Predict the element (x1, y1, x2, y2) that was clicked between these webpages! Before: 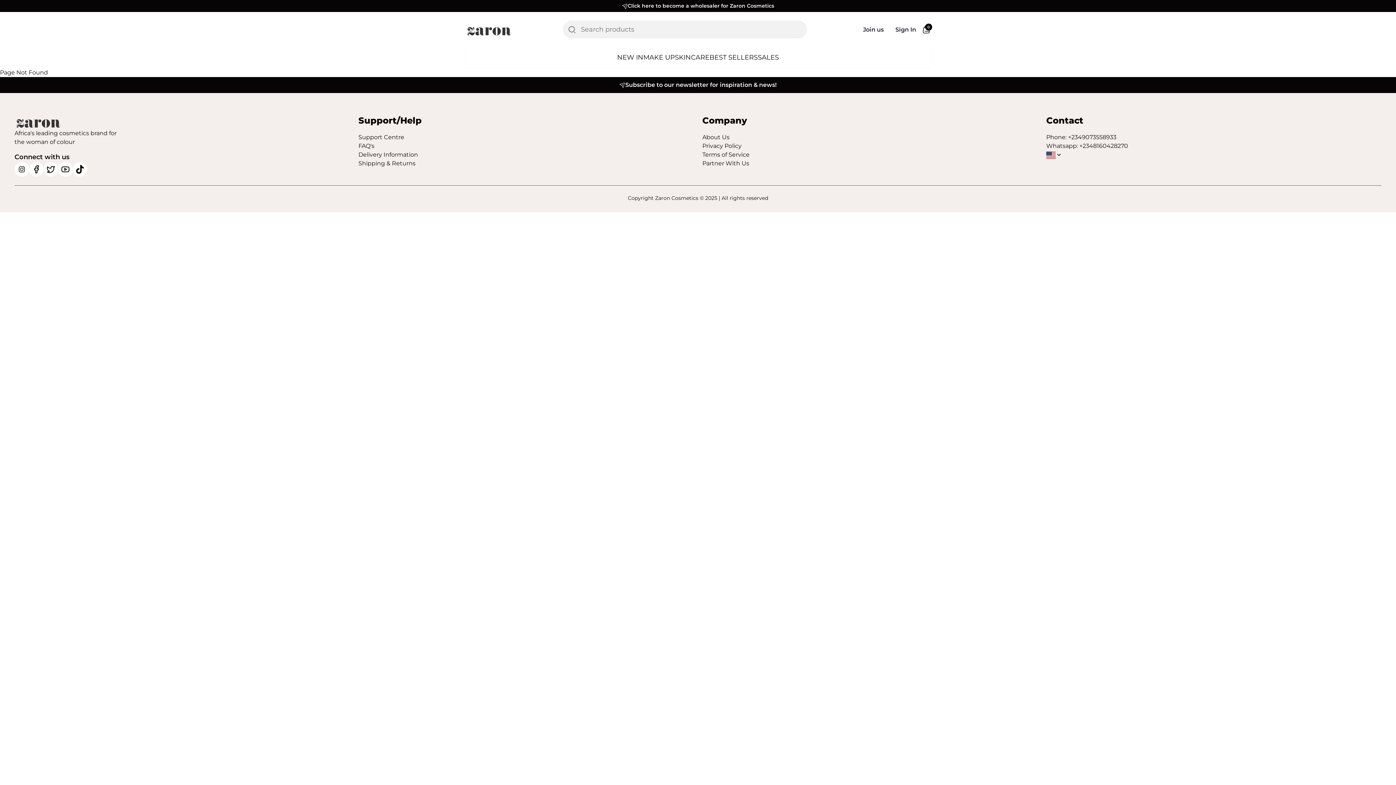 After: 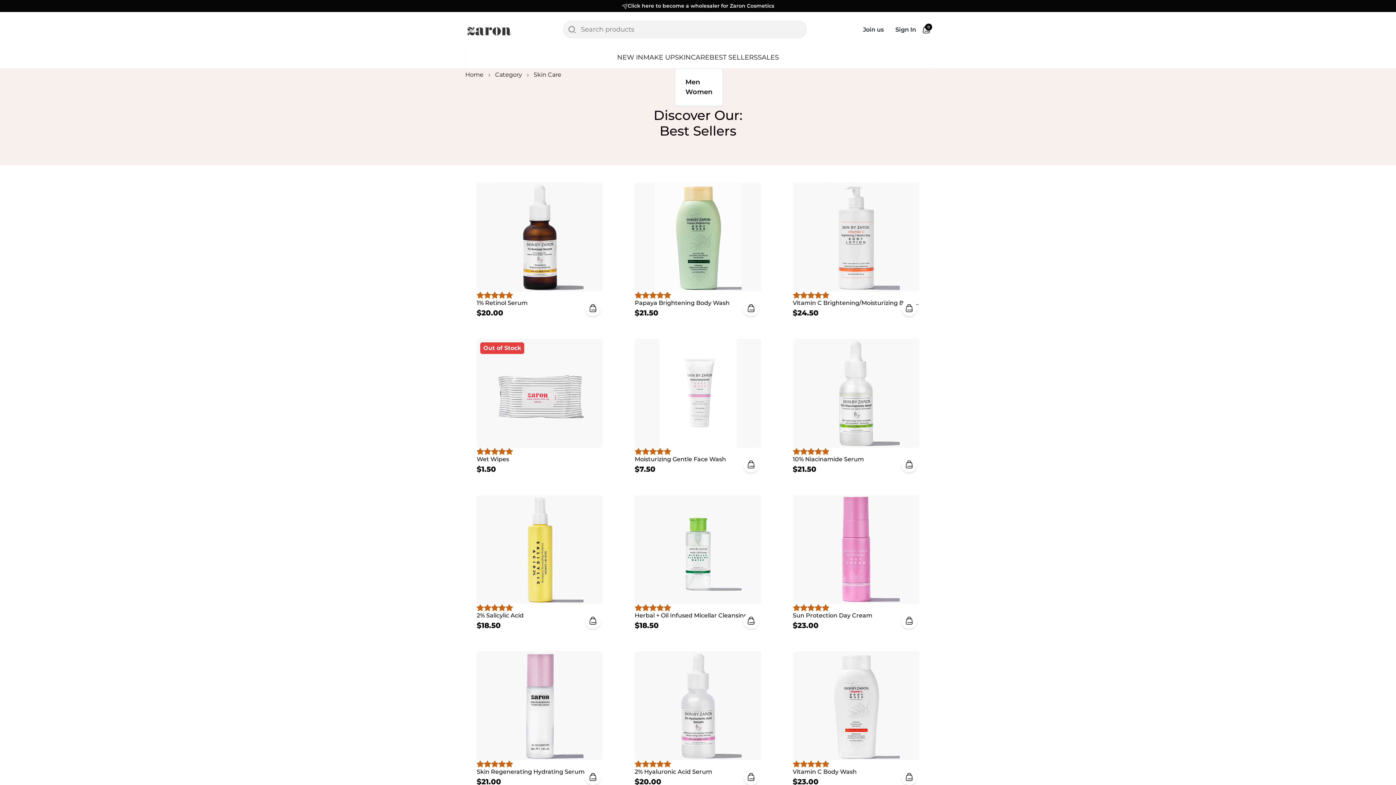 Action: bbox: (675, 52, 709, 62) label: SKINCARE